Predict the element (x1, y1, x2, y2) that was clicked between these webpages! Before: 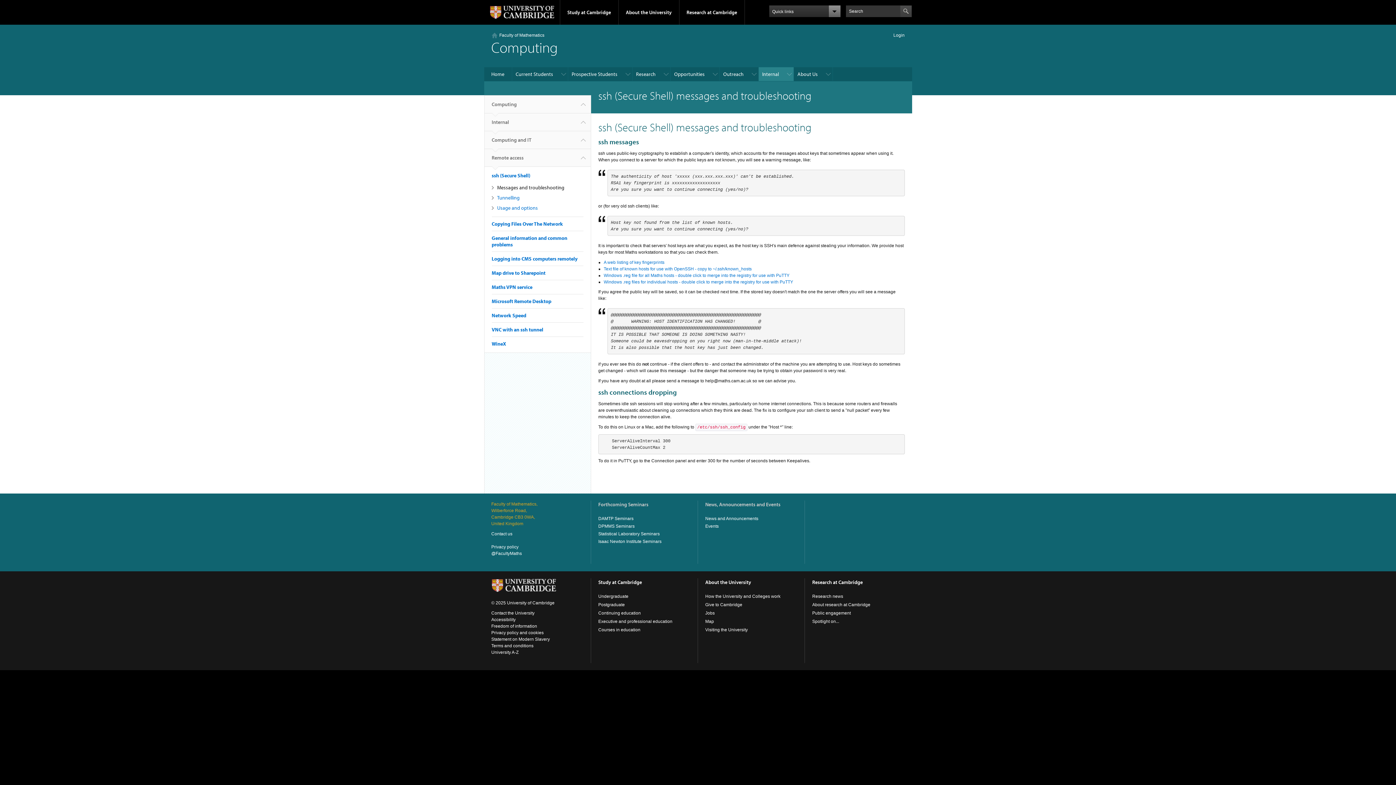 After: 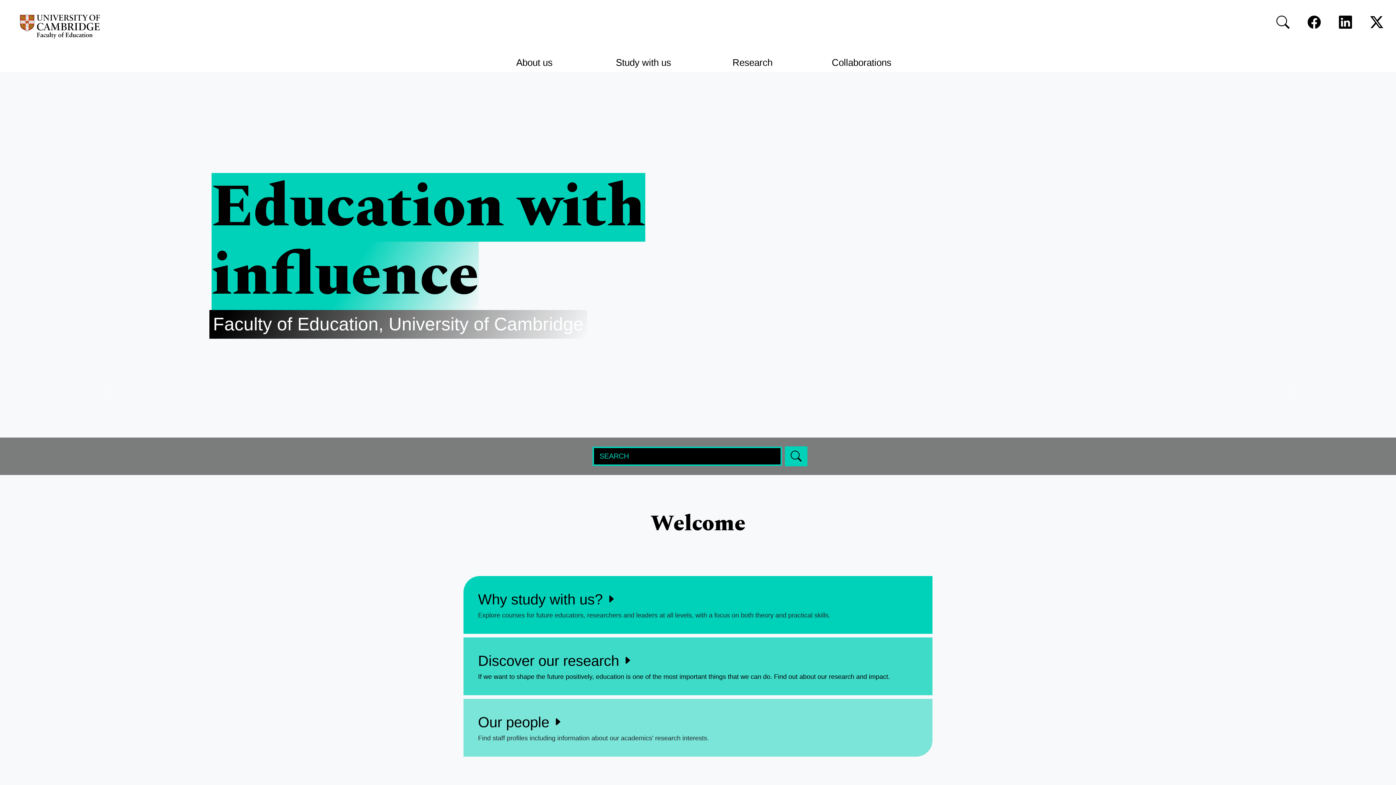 Action: label: Courses in education bbox: (598, 627, 640, 632)